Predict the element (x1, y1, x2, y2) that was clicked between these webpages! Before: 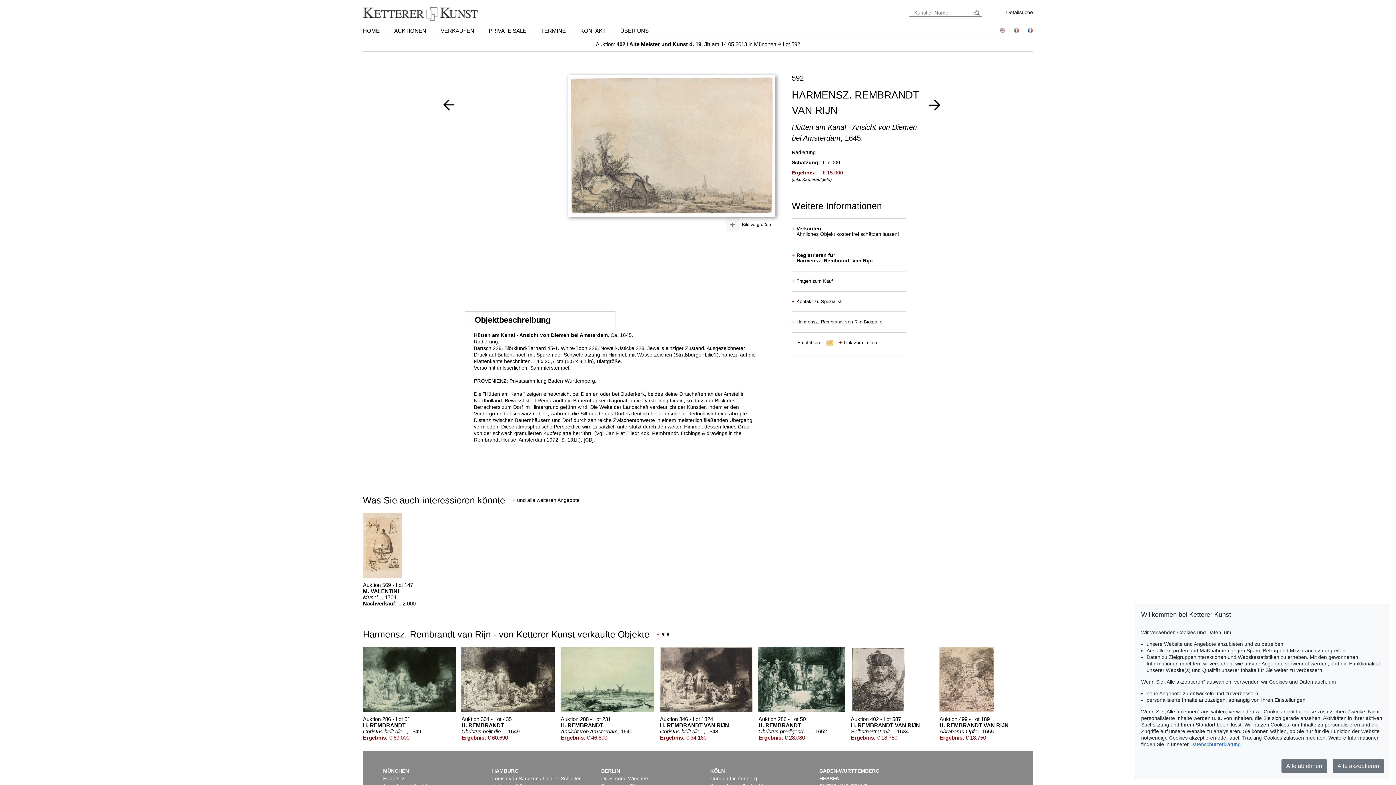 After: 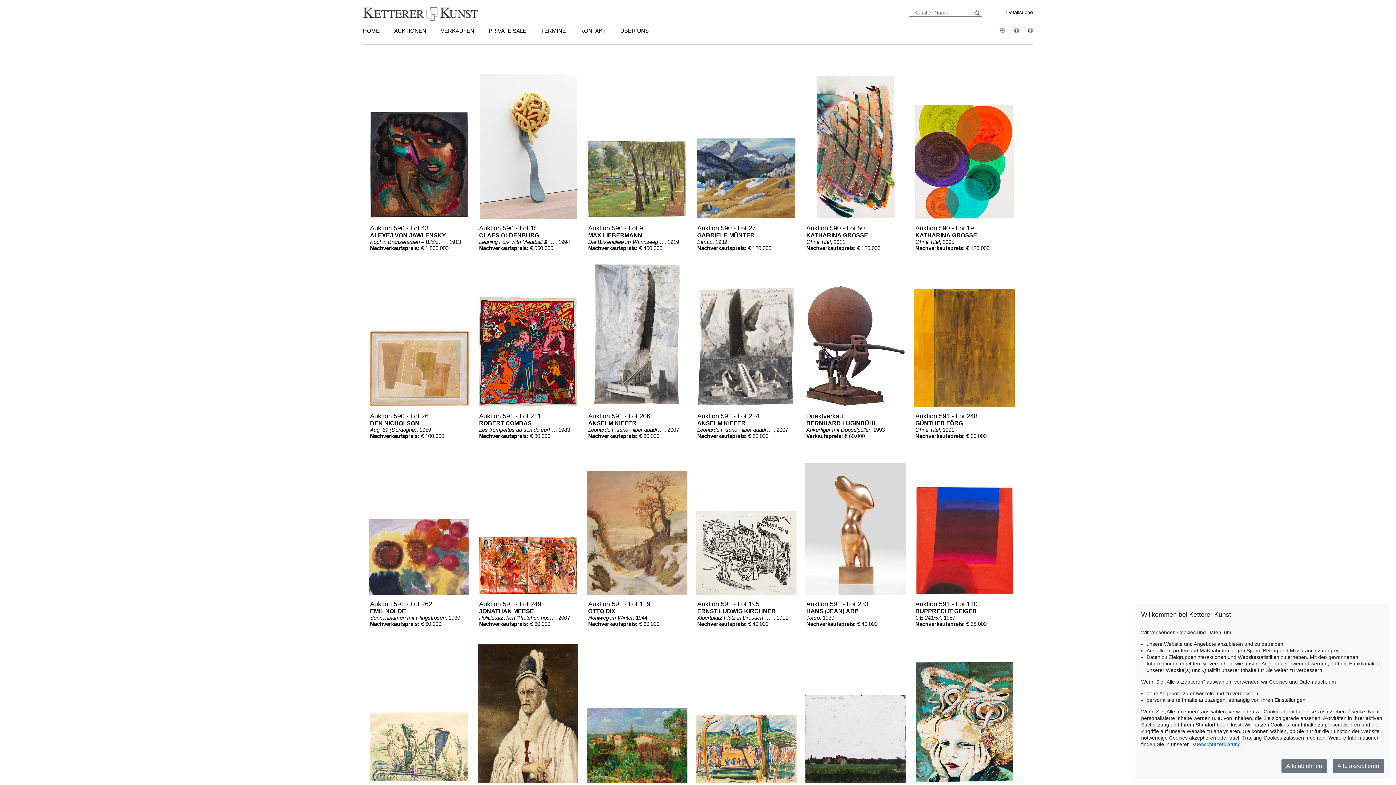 Action: bbox: (974, 10, 982, 15)